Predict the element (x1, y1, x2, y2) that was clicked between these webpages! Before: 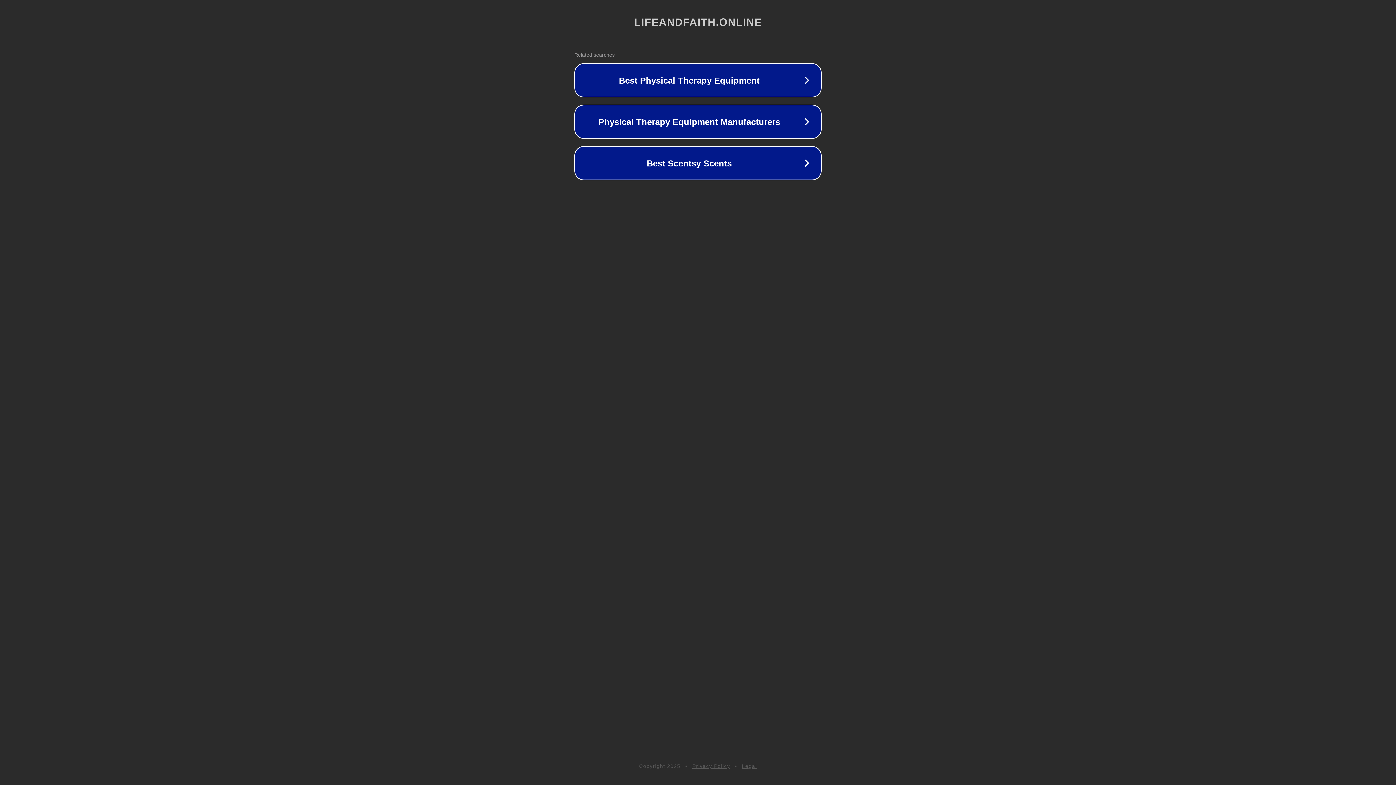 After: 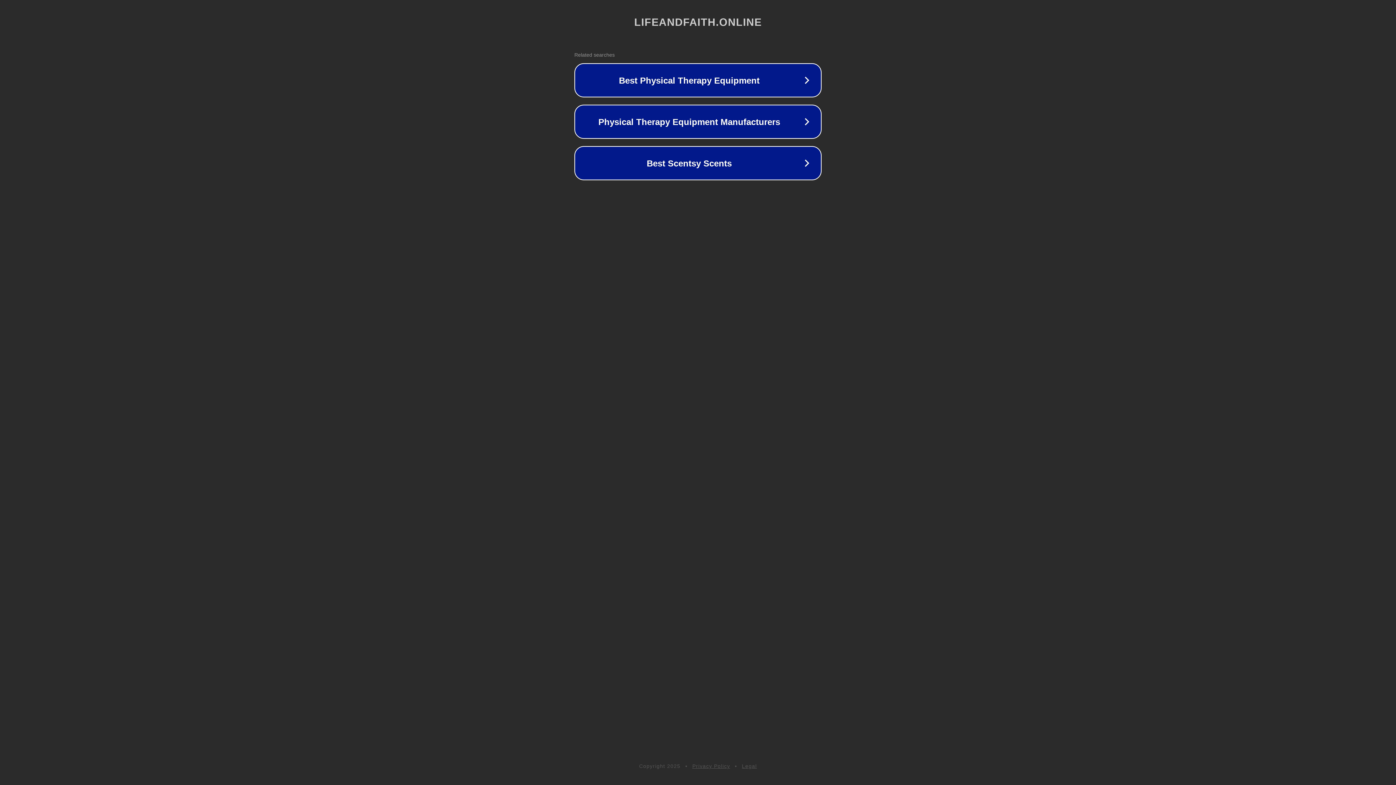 Action: bbox: (692, 763, 730, 769) label: Privacy Policy